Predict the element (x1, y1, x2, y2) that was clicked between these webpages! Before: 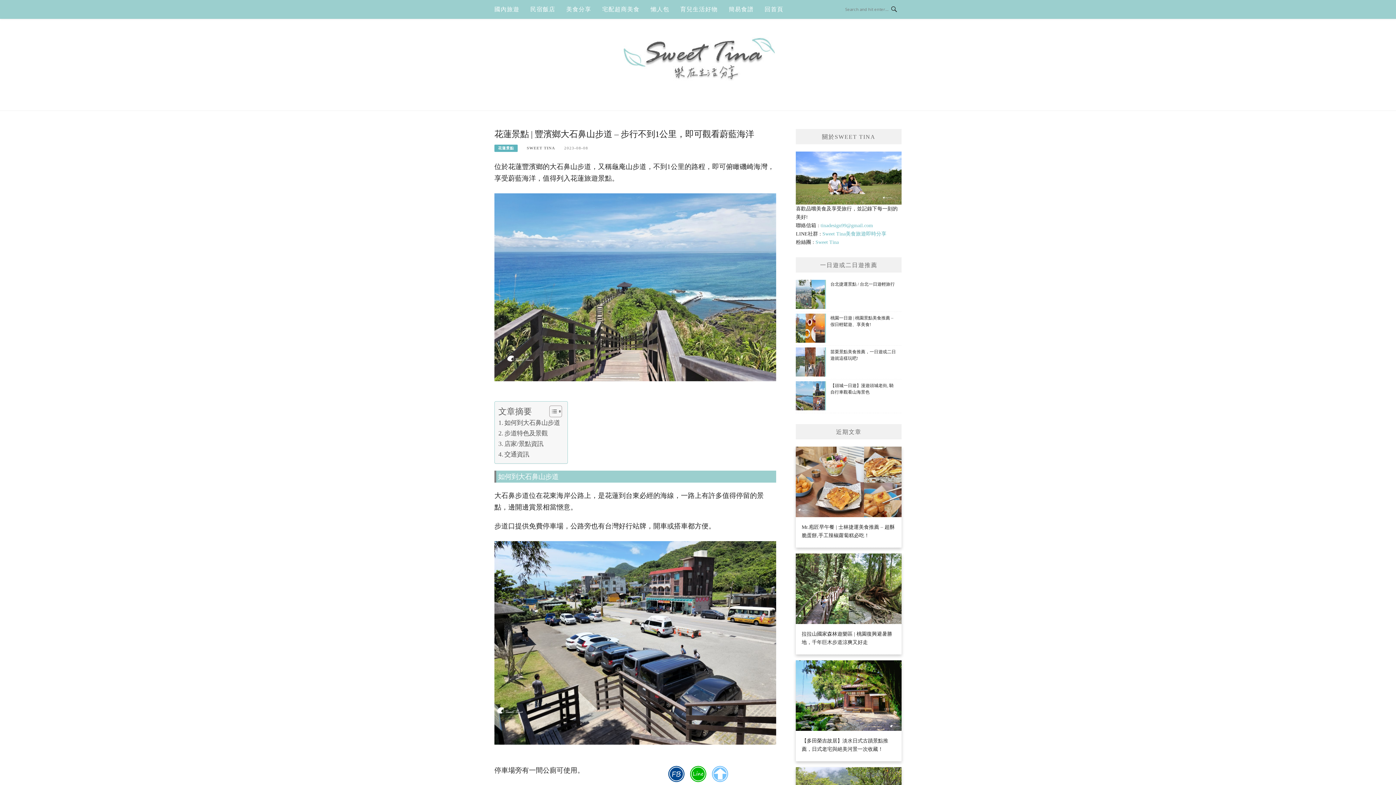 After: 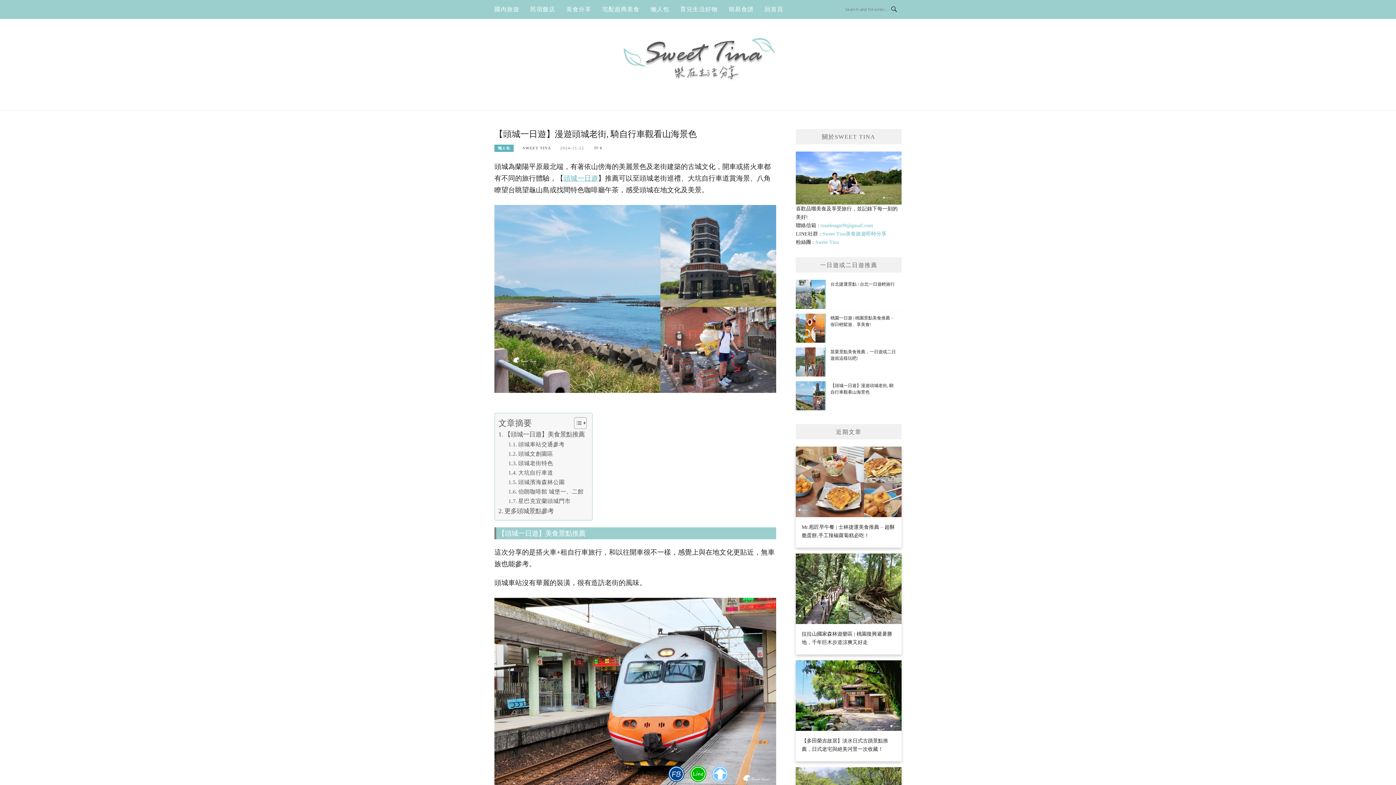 Action: label: 【頭城一日遊】漫遊頭城老街, 騎自行車觀看山海景色 bbox: (796, 381, 901, 410)